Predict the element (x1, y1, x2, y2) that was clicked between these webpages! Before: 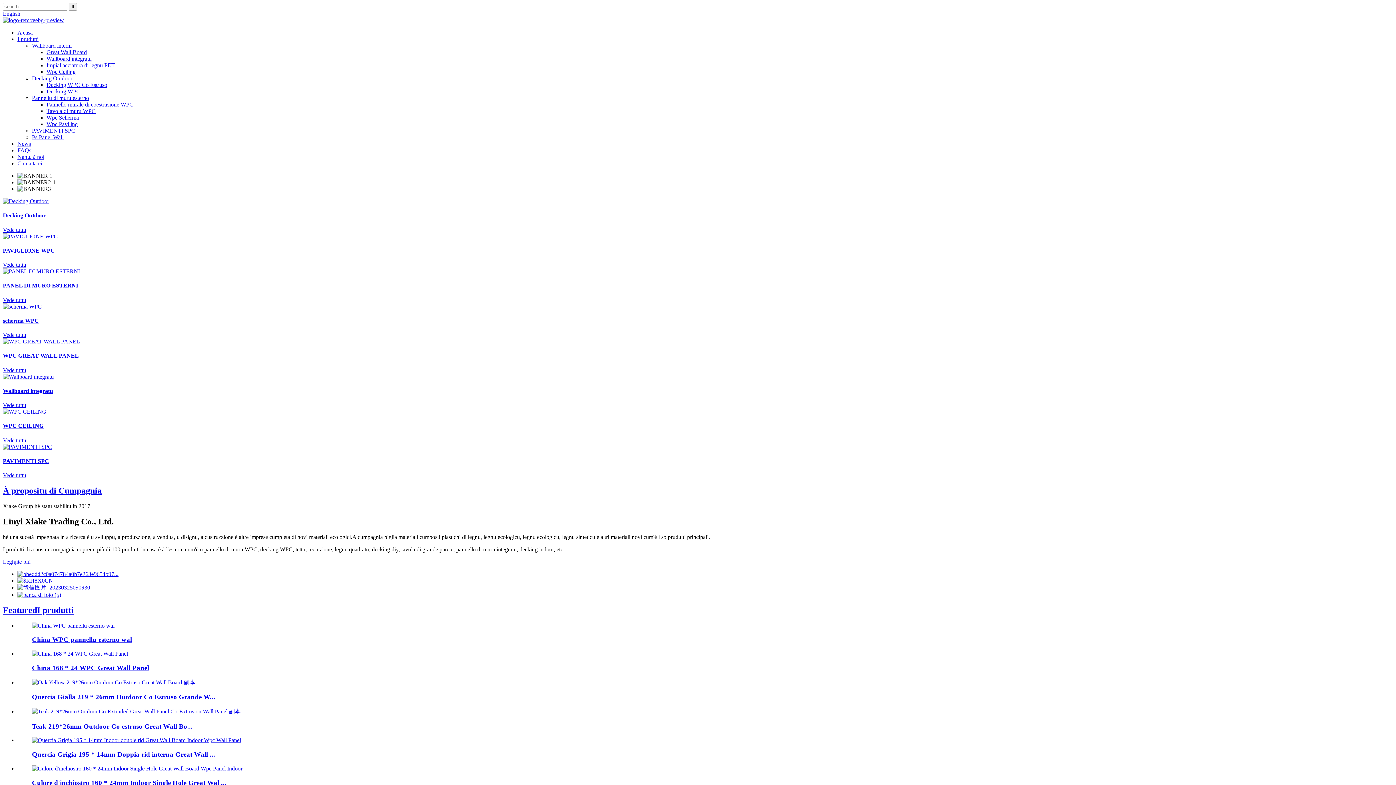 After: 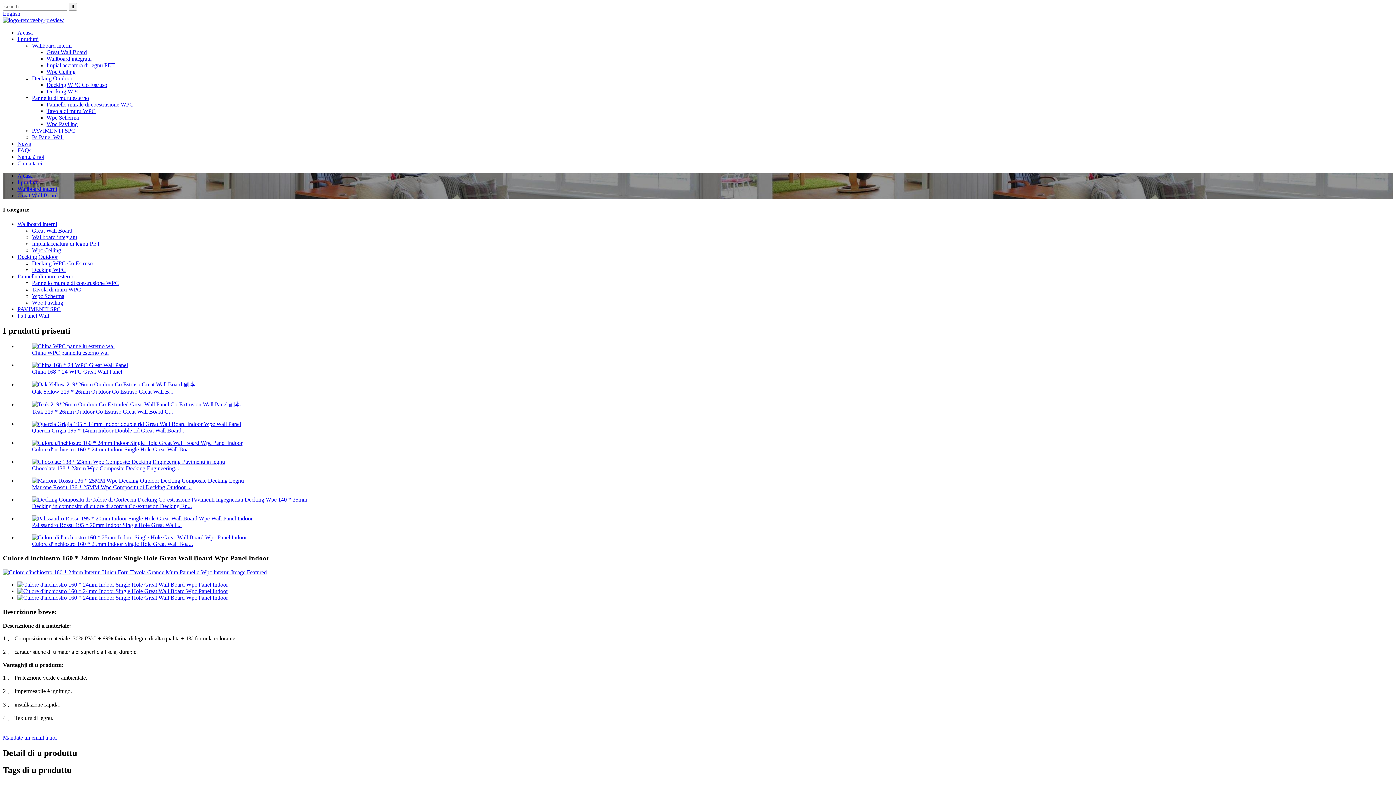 Action: bbox: (32, 765, 242, 771)